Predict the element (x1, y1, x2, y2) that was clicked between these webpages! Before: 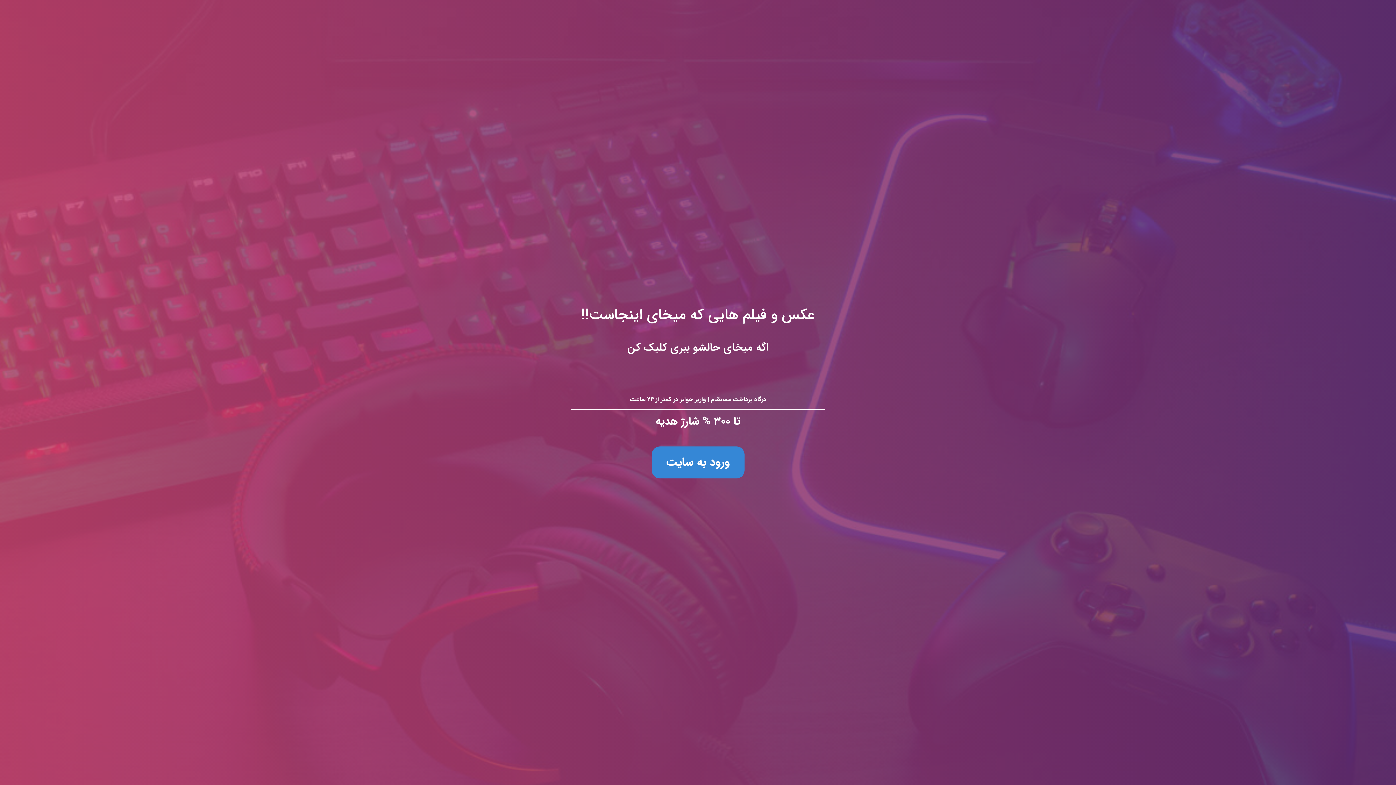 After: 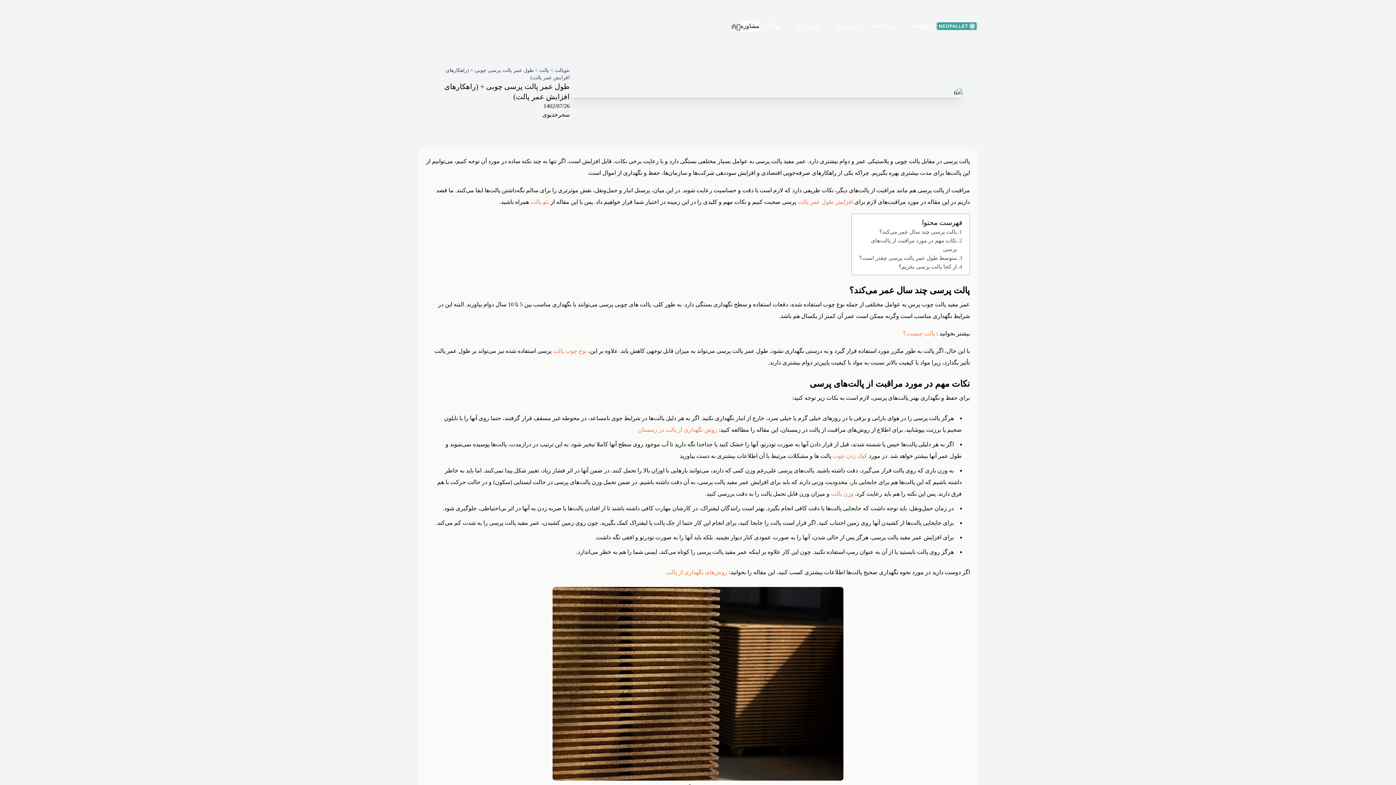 Action: bbox: (0, 0, 1396, 785) label: عکس و فیلم هایی که میخای اینجاست!!
اگه میخای حالشو ببری کلیک کن

درگاه پرداخت مستقیم | واریز جوایز در کمتر از ۲۴ ساعت

تا ۳۰۰ % شارژ هدیه

ورود به سایت